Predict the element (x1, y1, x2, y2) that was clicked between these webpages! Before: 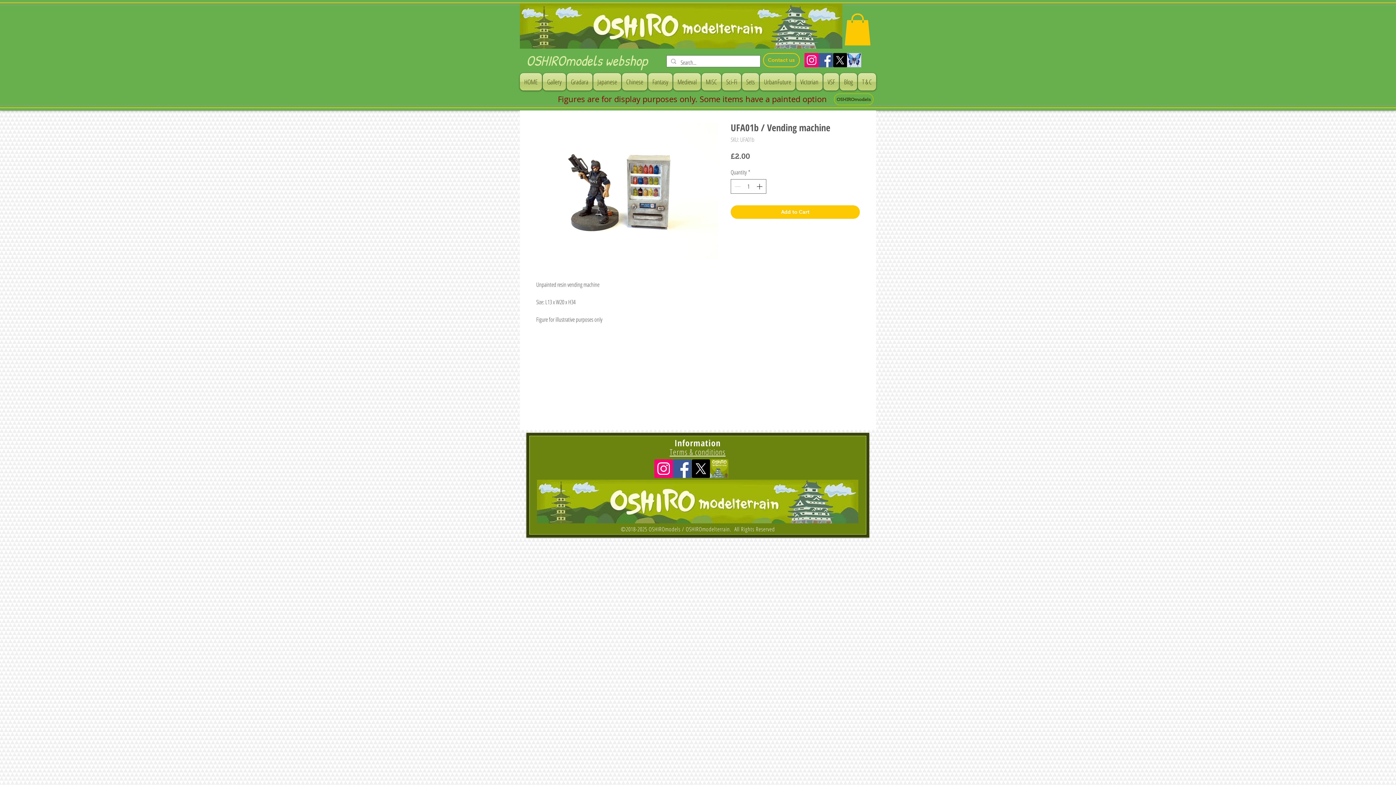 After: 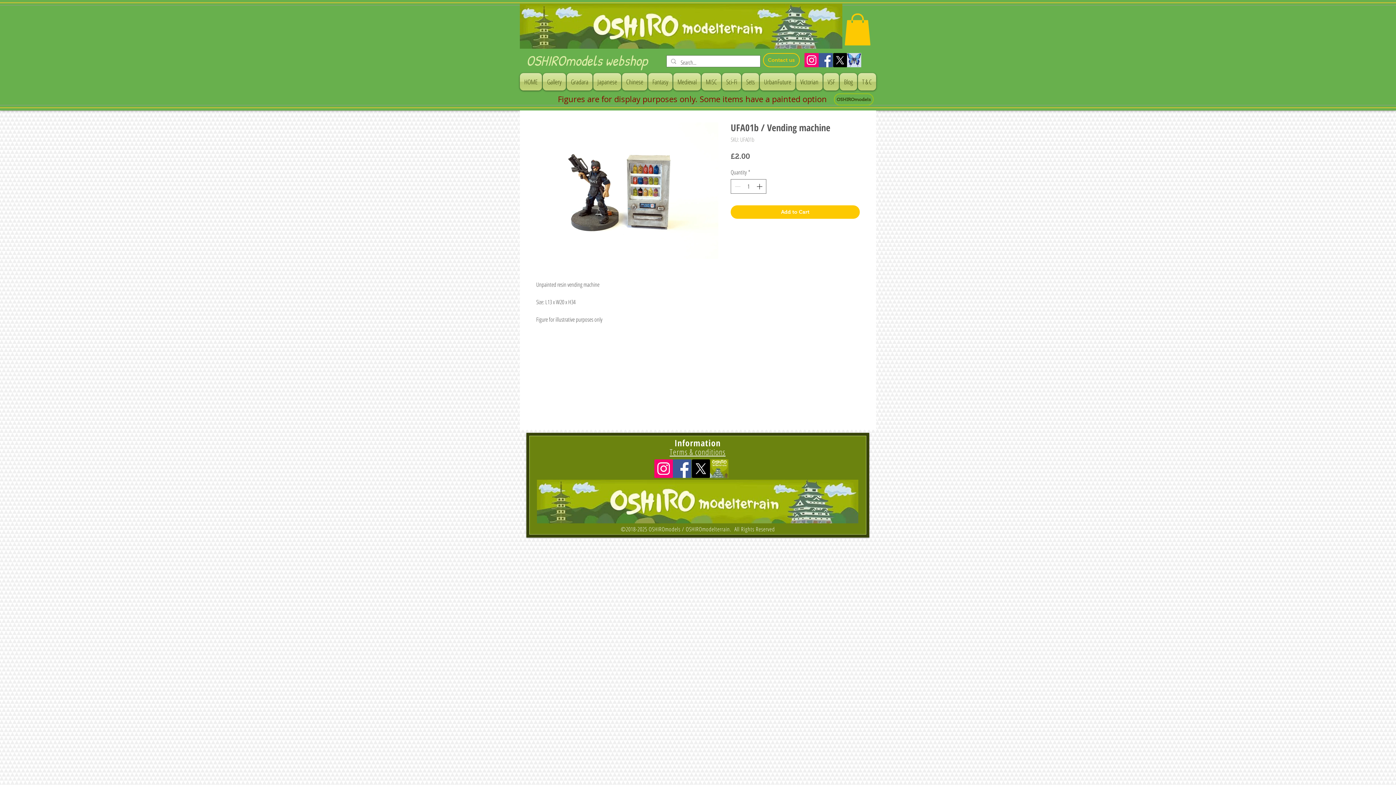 Action: bbox: (537, 480, 858, 523)